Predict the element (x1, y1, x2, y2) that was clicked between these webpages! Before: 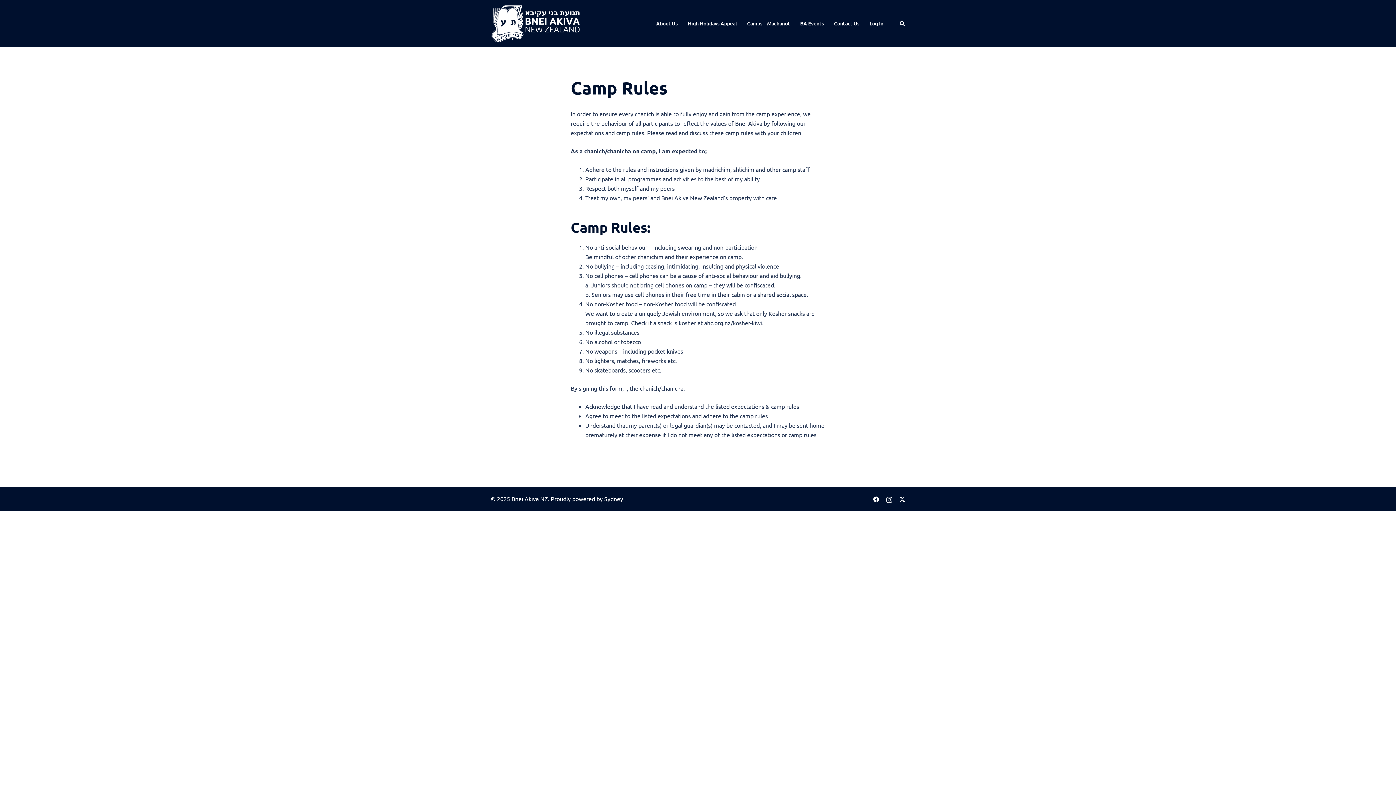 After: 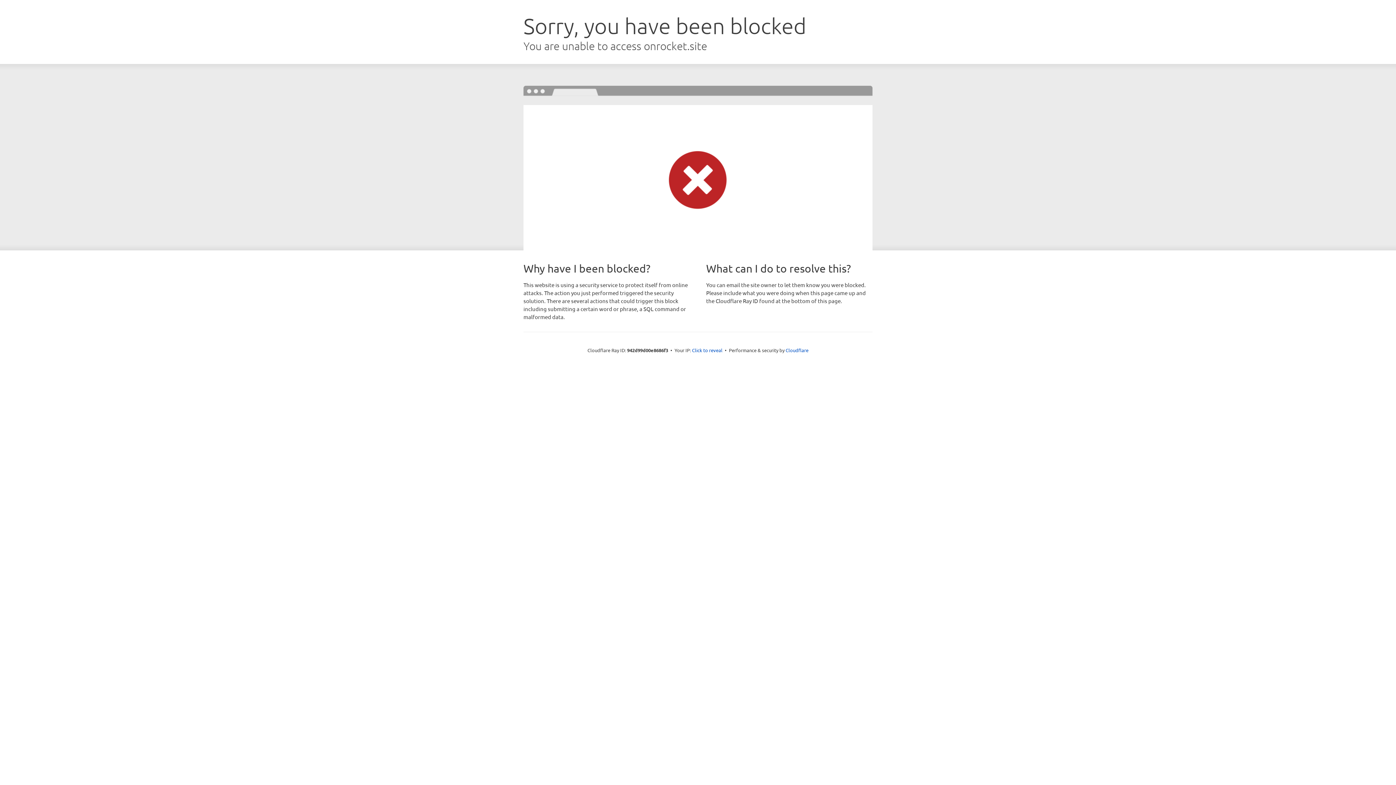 Action: bbox: (604, 495, 623, 502) label: Sydney